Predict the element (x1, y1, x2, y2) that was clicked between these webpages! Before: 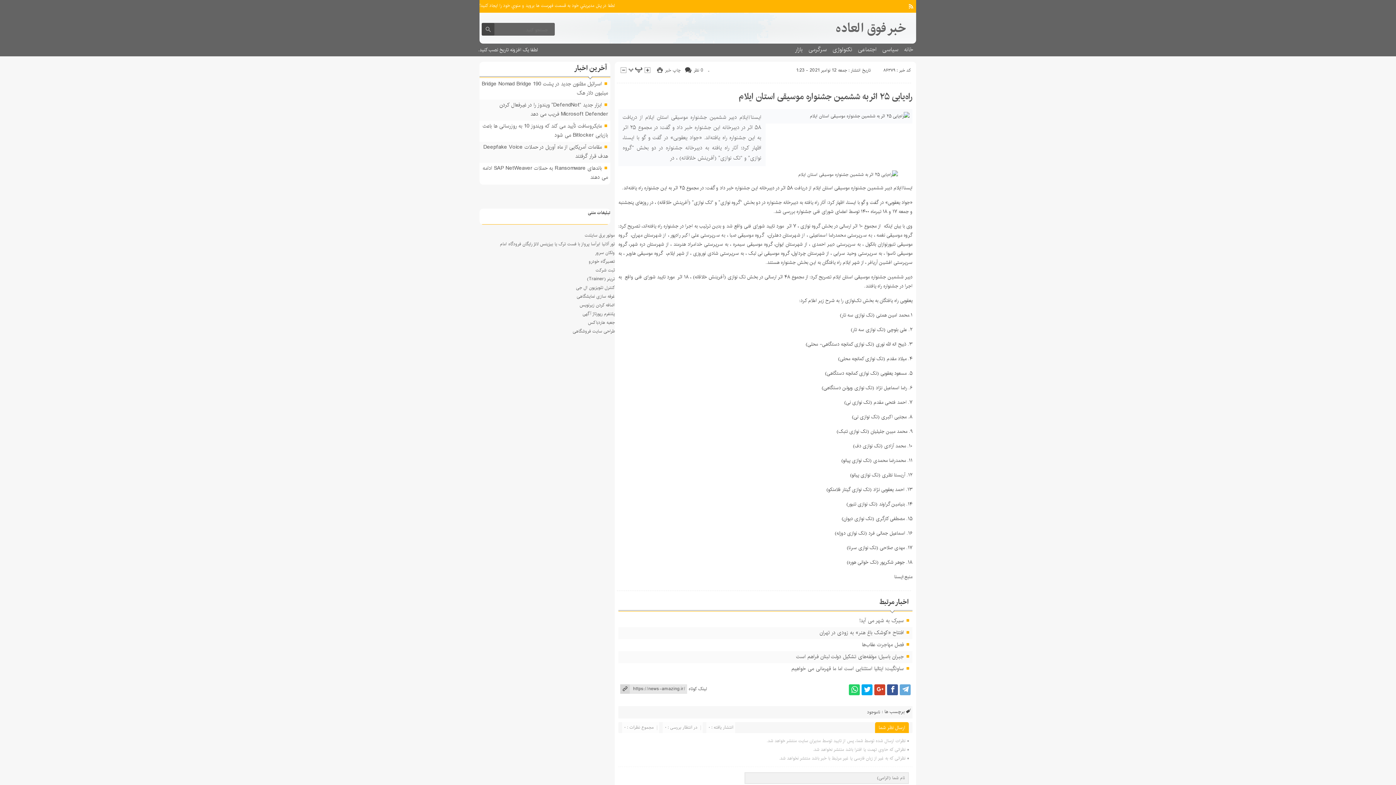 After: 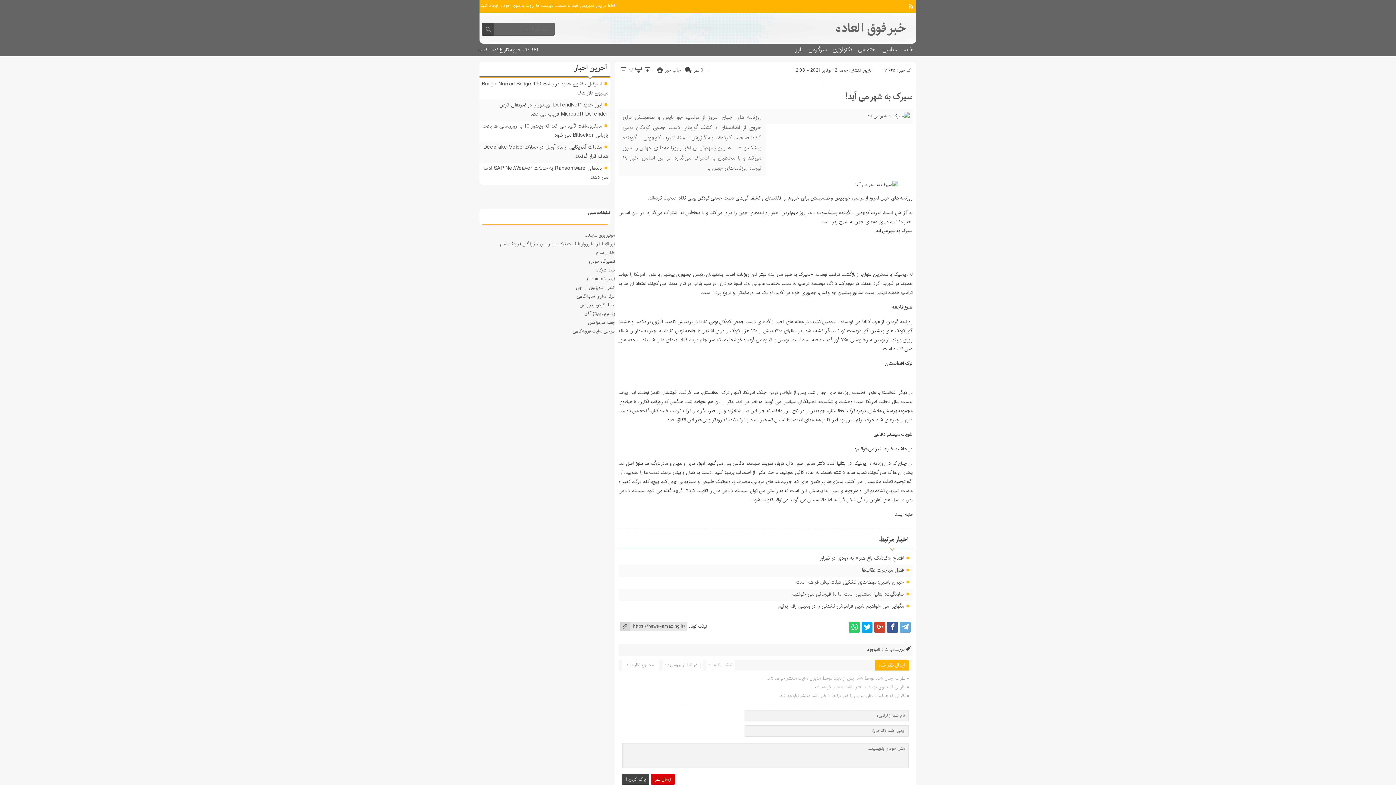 Action: bbox: (859, 616, 904, 625) label: سیرک به شهر می آید!